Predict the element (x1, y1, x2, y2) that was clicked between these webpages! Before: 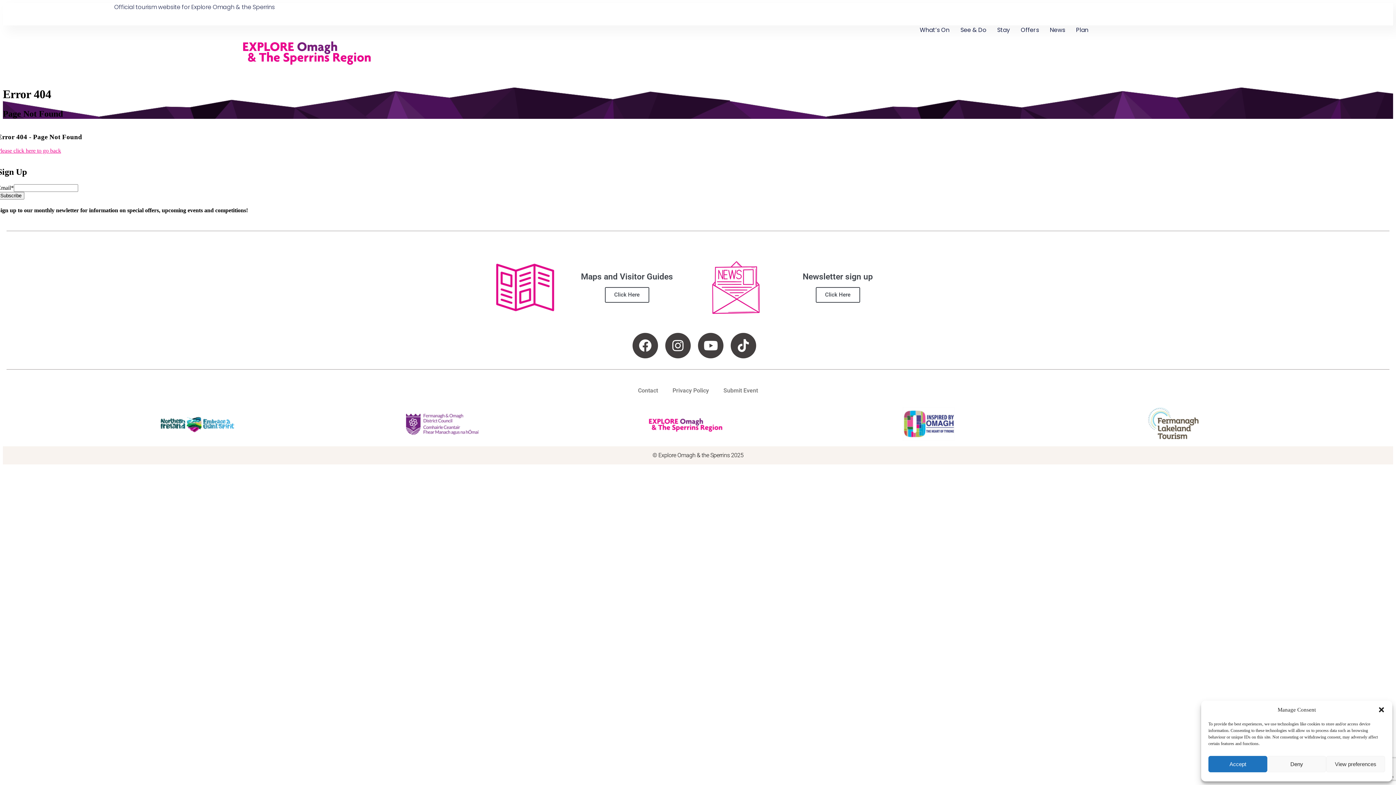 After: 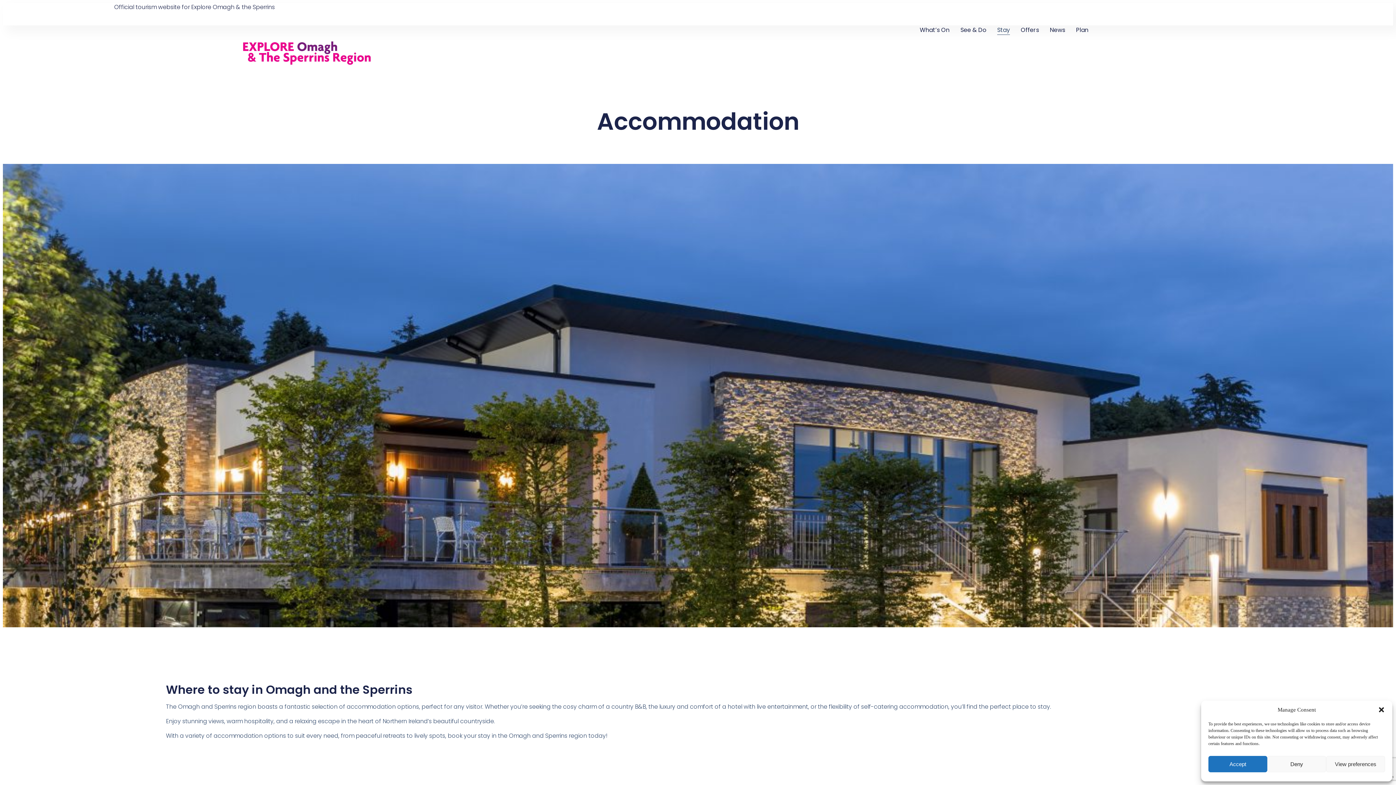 Action: bbox: (997, 25, 1010, 34) label: Stay